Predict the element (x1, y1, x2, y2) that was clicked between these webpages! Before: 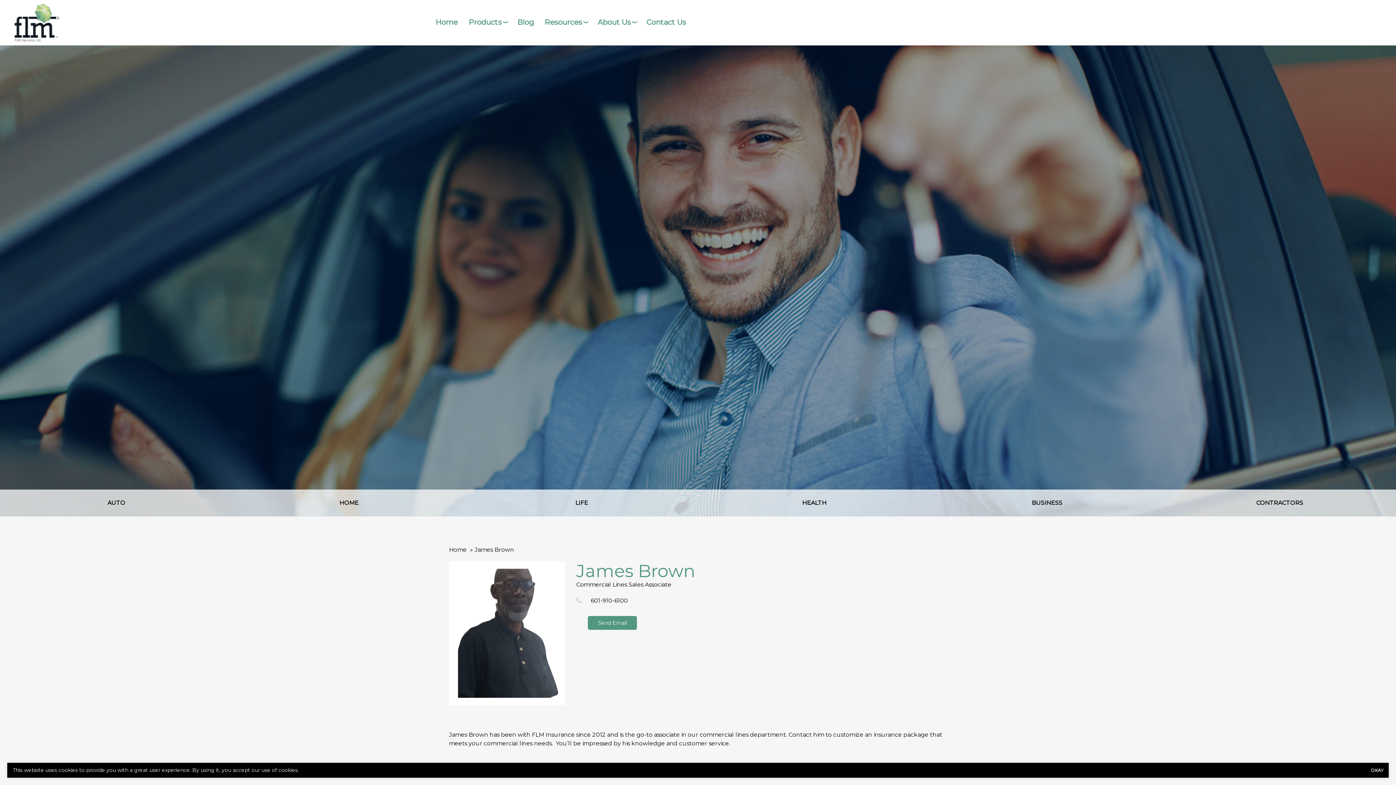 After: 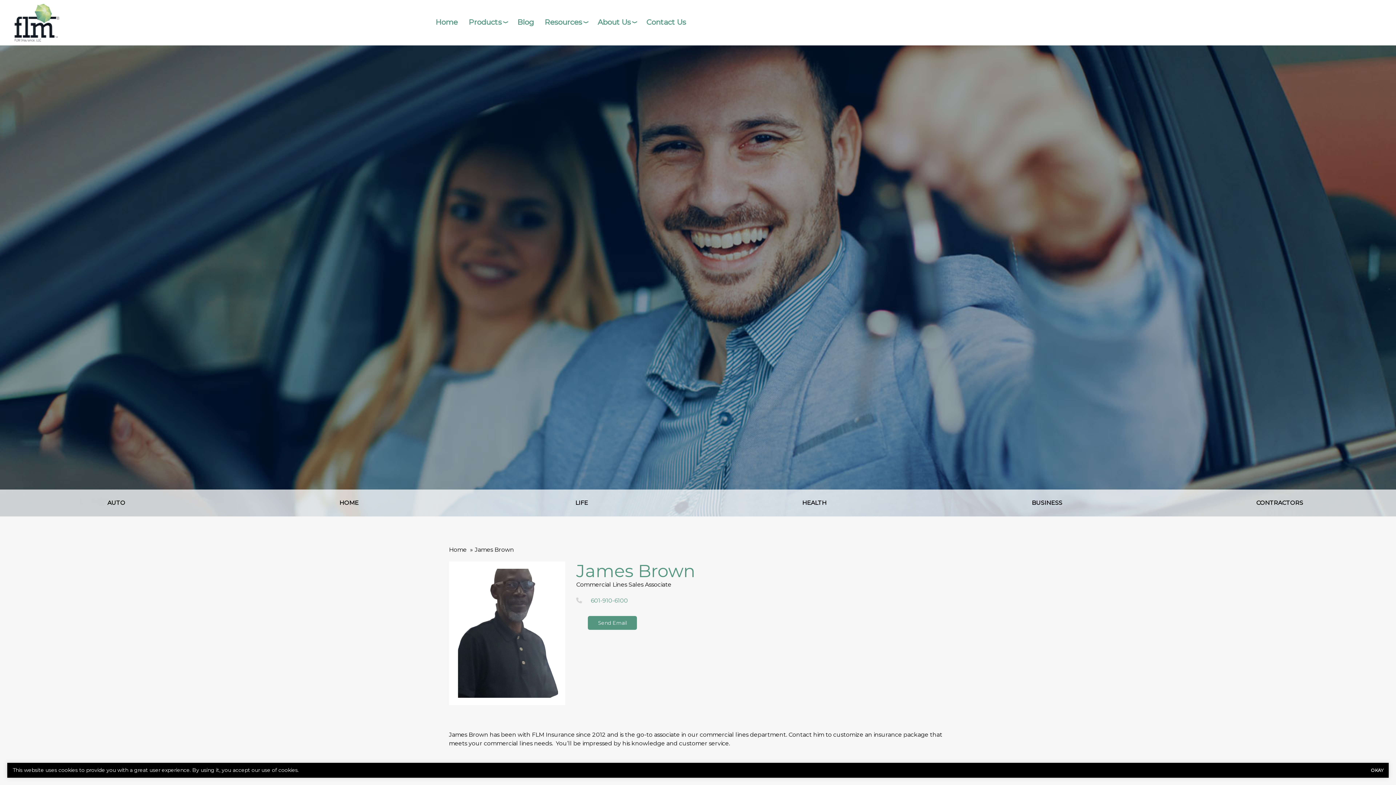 Action: label: 601-910-6100 bbox: (590, 597, 628, 604)